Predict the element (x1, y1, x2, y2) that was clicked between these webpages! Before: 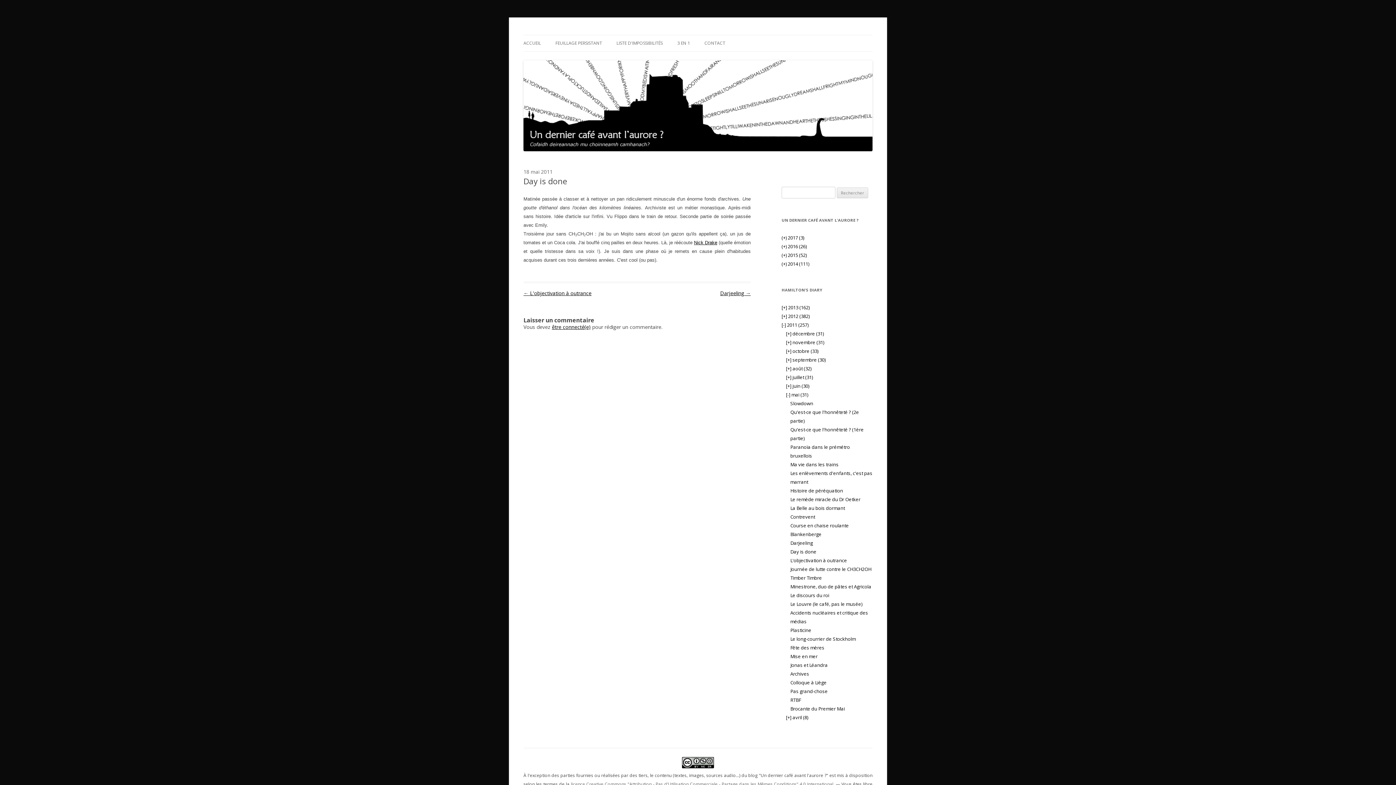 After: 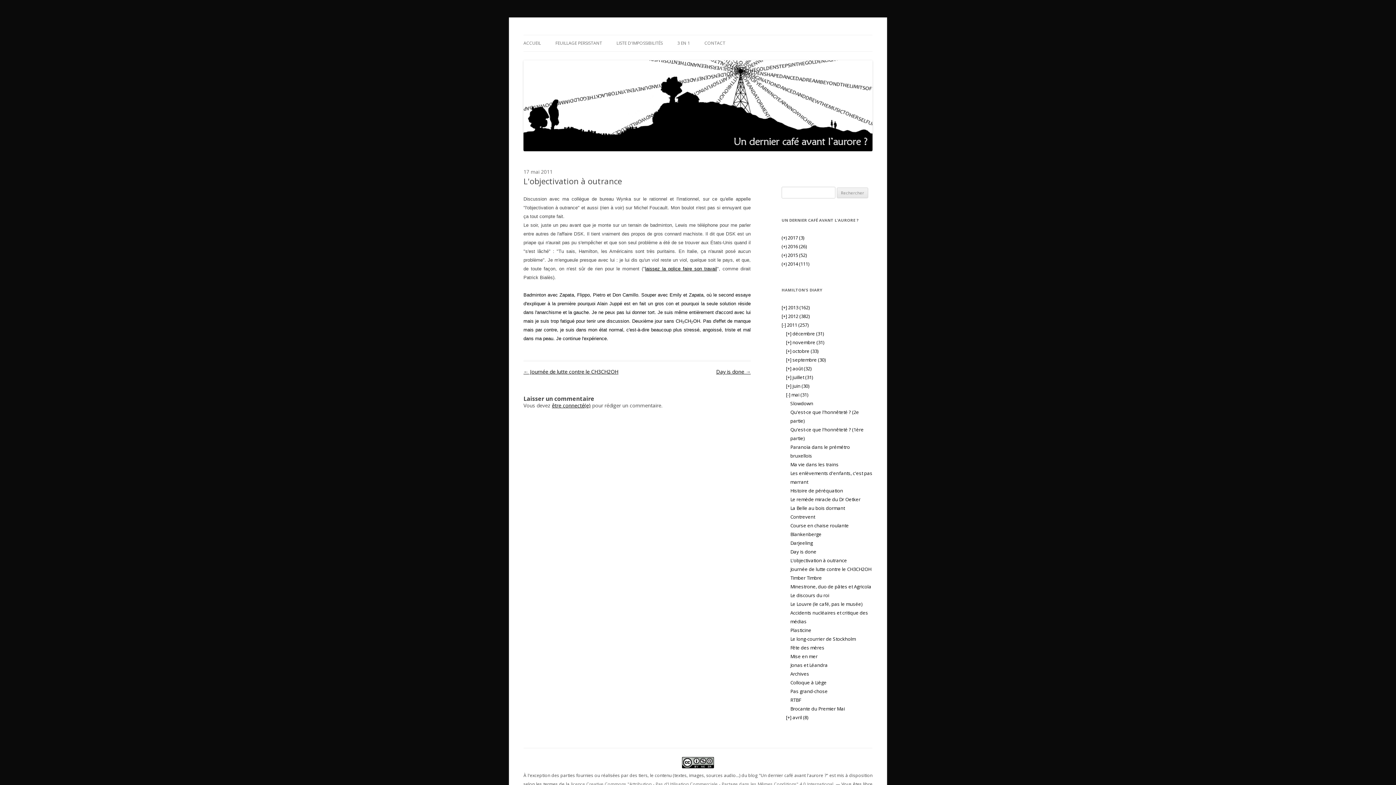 Action: bbox: (790, 557, 847, 564) label: L'objectivation à outrance